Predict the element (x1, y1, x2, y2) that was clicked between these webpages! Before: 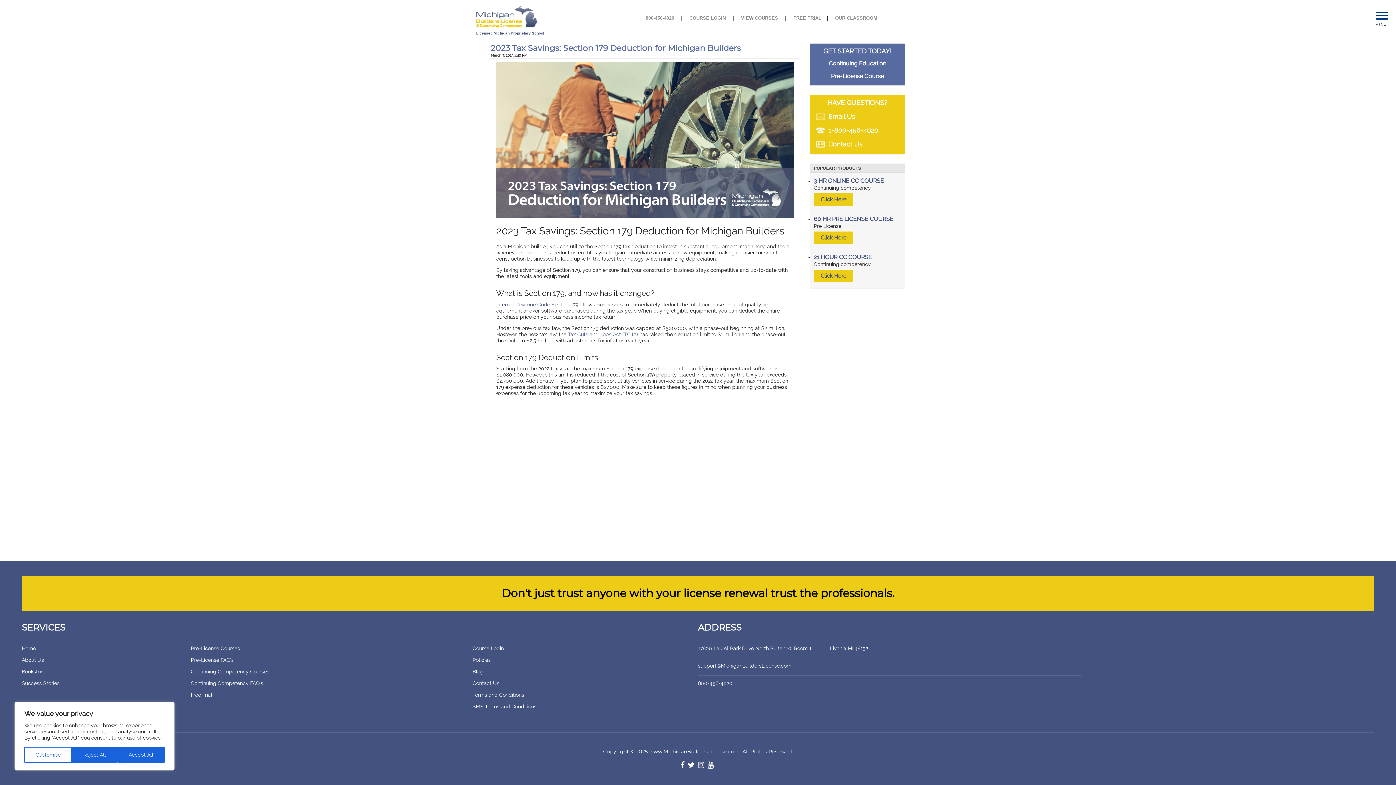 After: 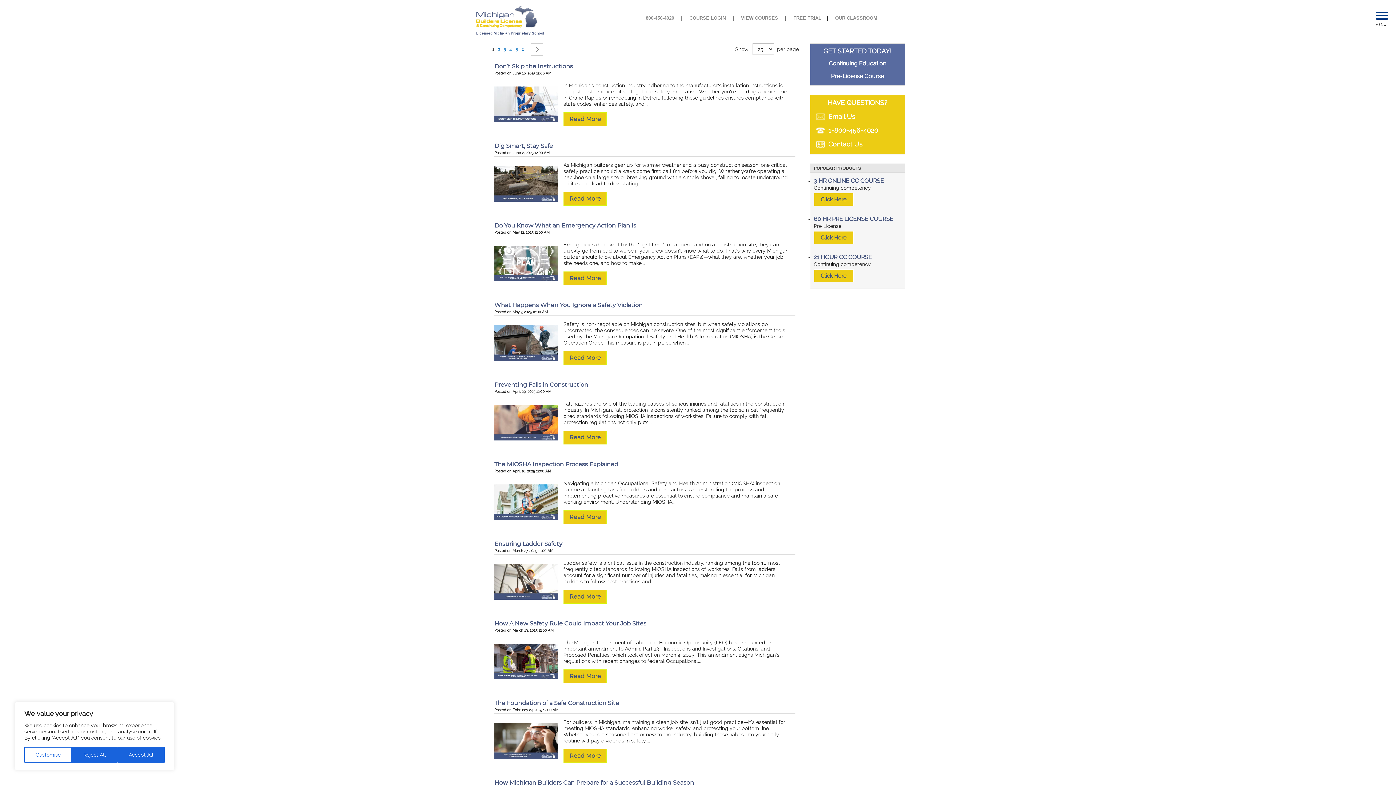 Action: bbox: (472, 668, 687, 676) label: Blog